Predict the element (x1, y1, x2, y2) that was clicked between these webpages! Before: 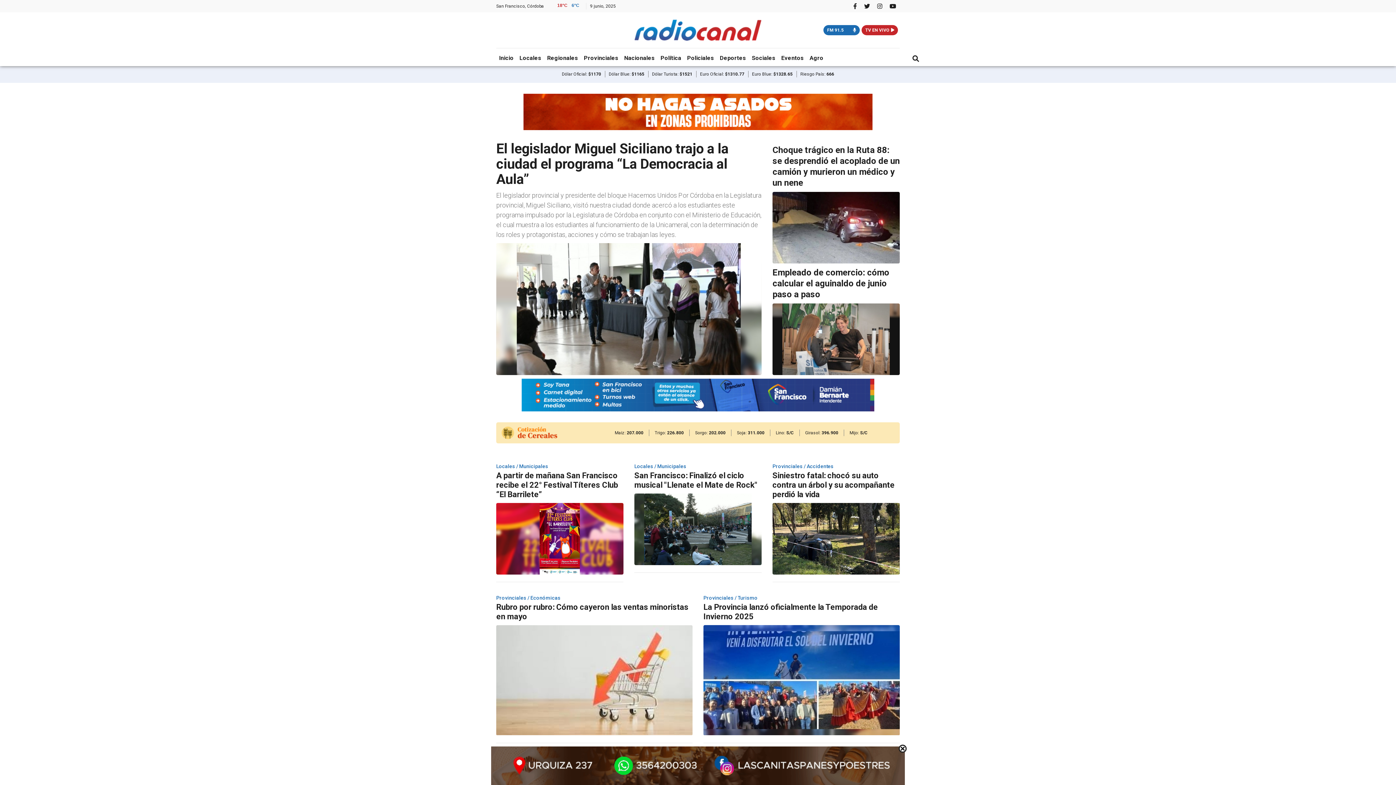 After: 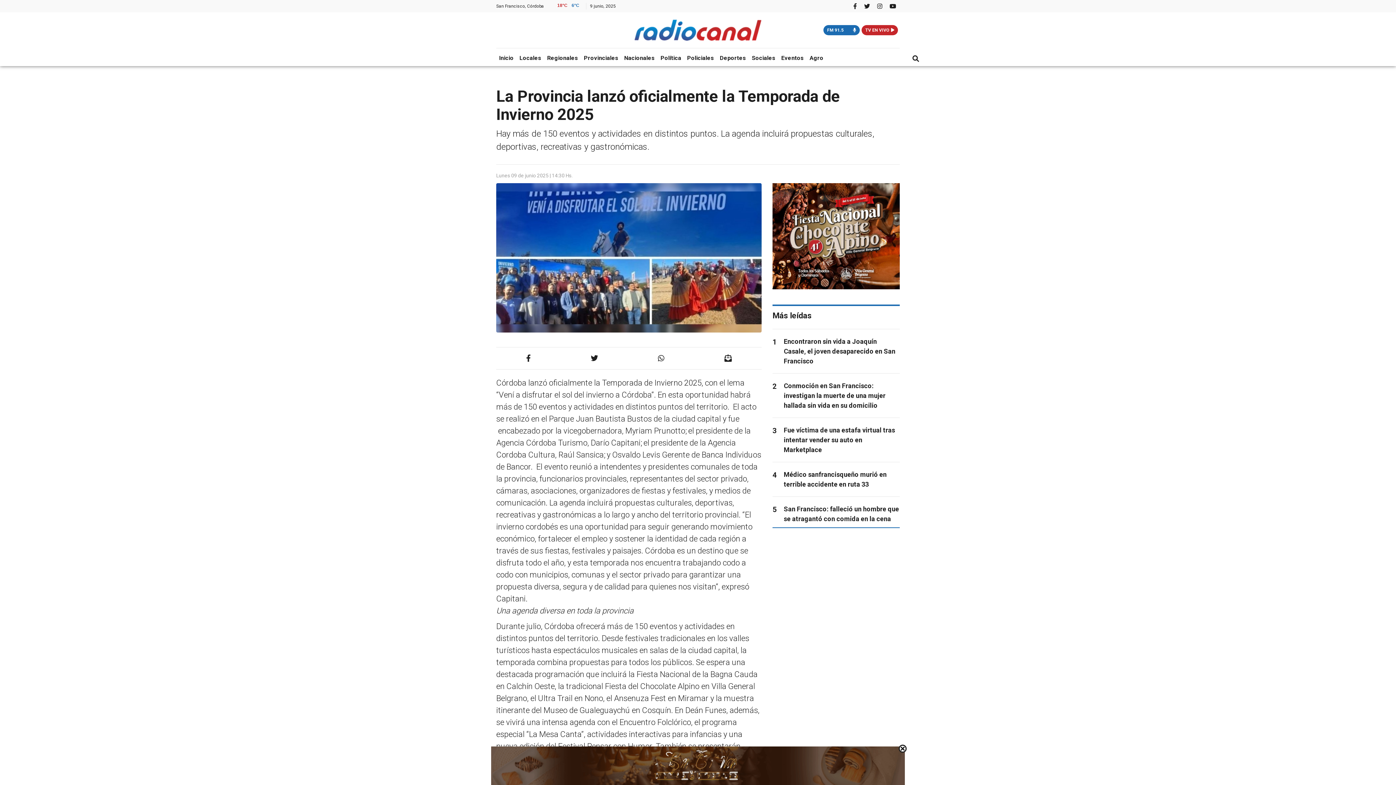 Action: label: Provinciales / Turismo
La Provincia lanzó oficialmente la Temporada de Invierno 2025 bbox: (703, 593, 900, 743)